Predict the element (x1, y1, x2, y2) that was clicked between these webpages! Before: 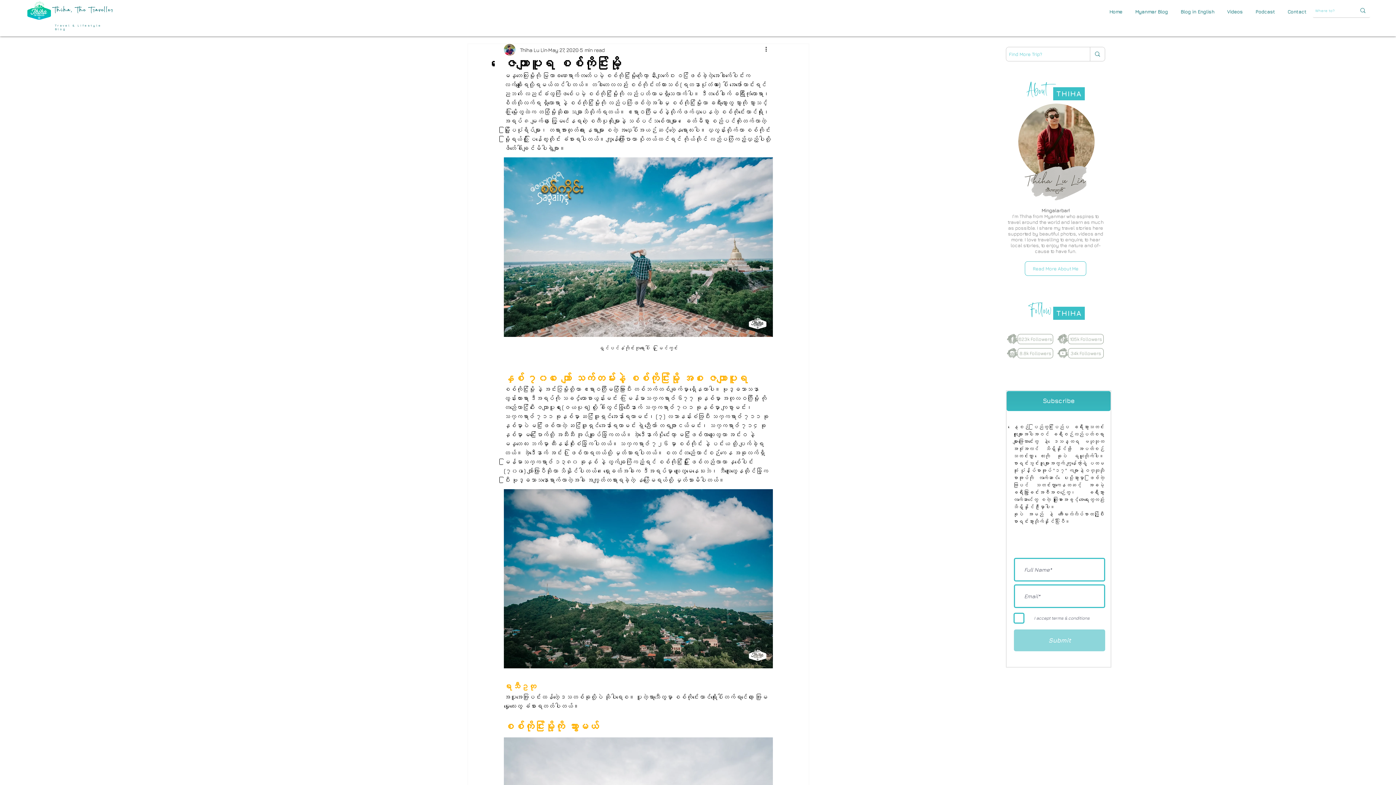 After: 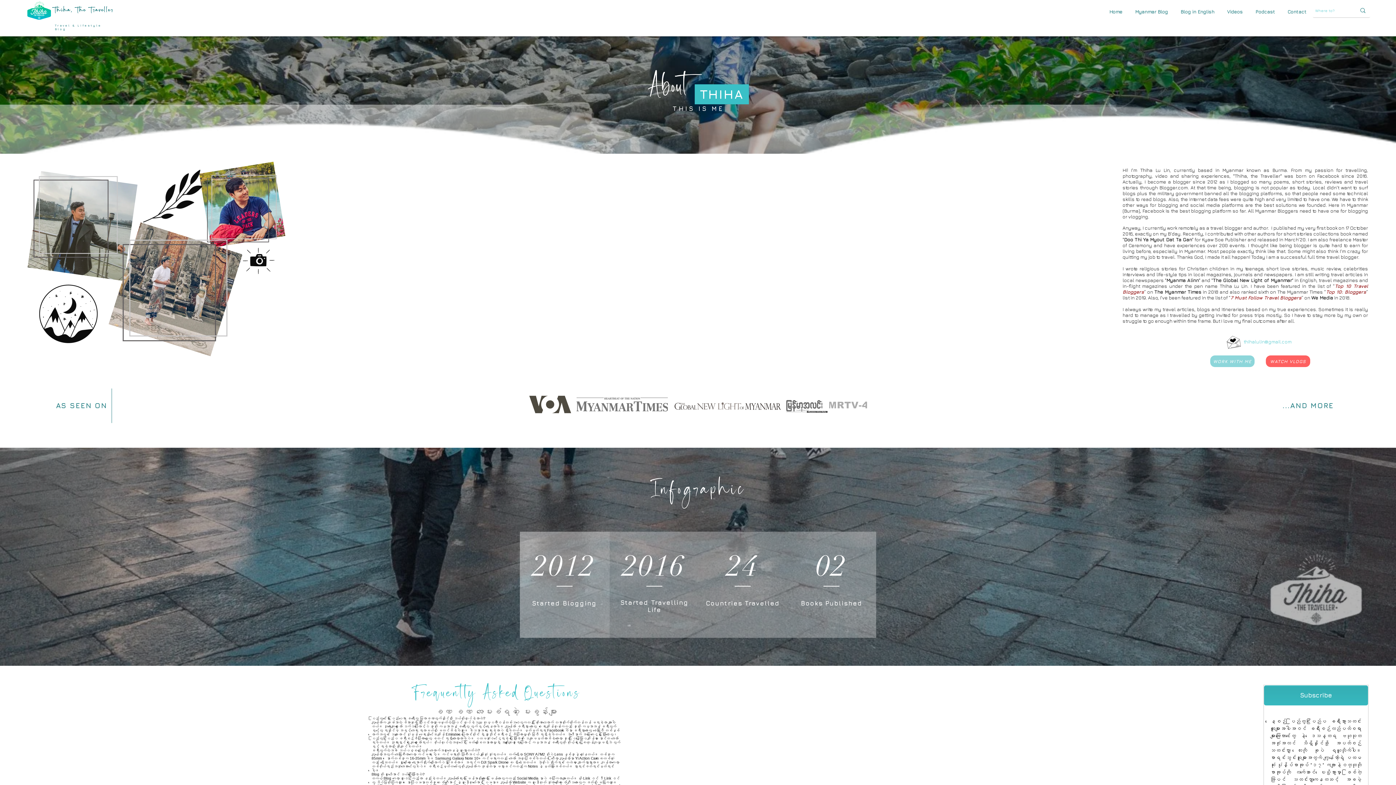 Action: bbox: (1025, 261, 1086, 276) label: Read More About Me